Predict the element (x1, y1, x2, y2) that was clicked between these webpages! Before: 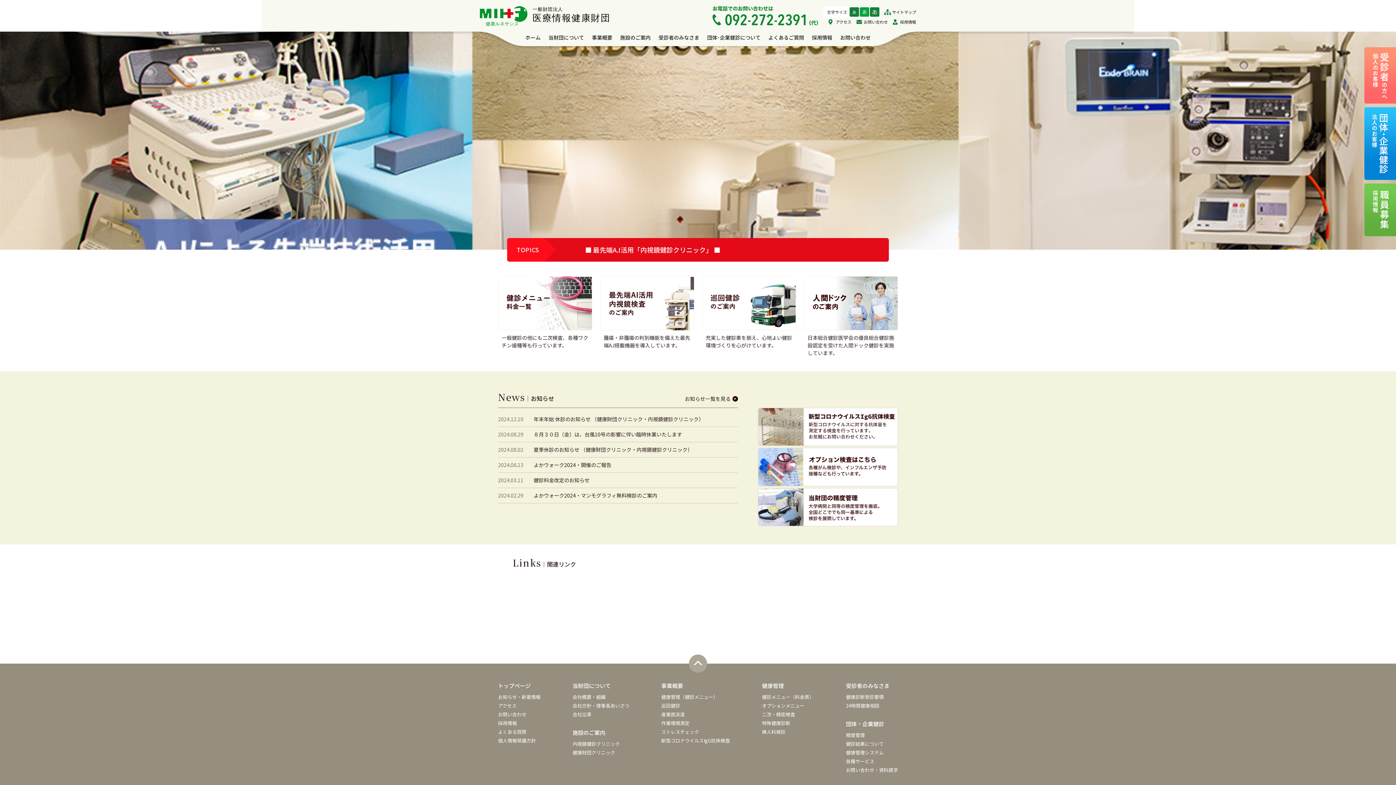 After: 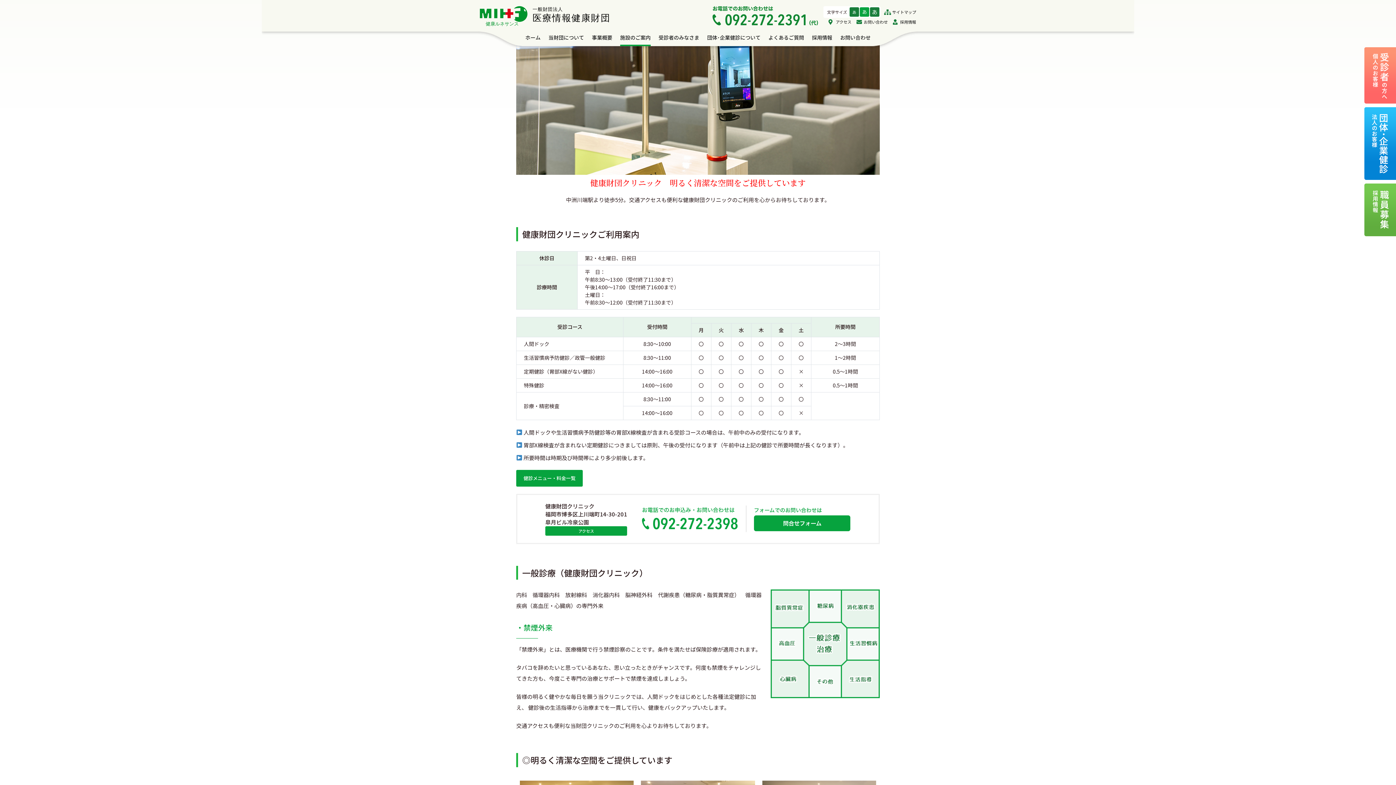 Action: label: 健康財団クリニック bbox: (572, 749, 615, 756)